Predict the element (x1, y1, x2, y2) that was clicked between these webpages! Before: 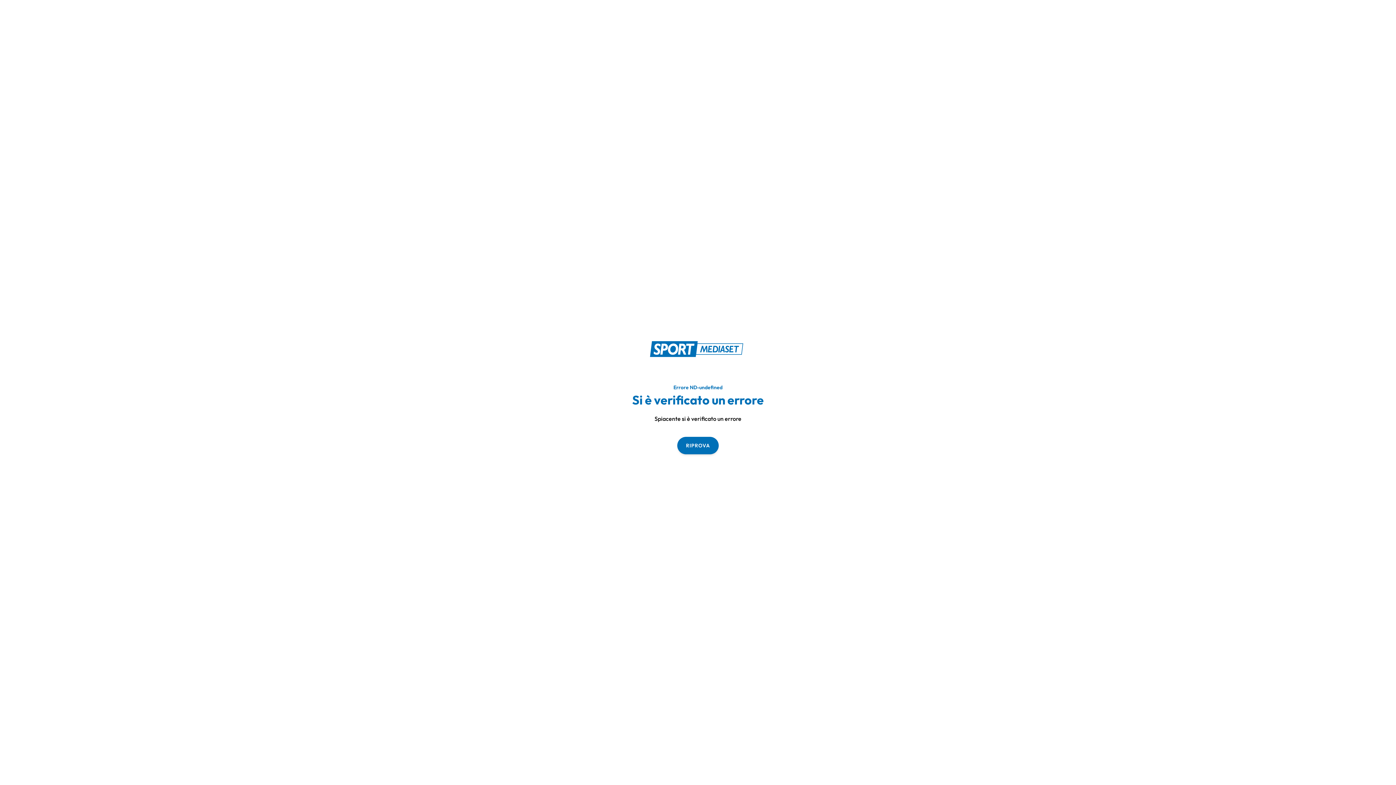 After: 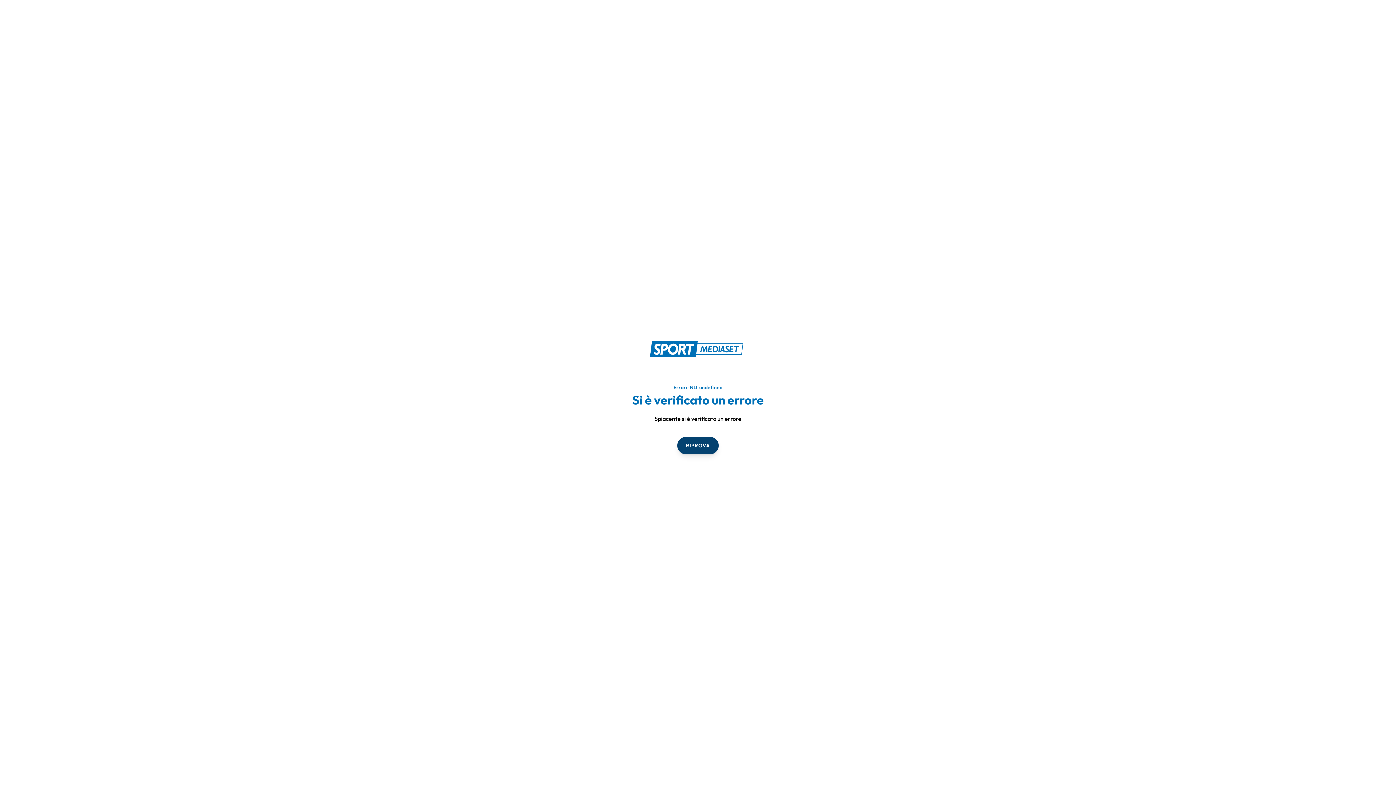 Action: bbox: (677, 436, 718, 454) label: RIPROVA